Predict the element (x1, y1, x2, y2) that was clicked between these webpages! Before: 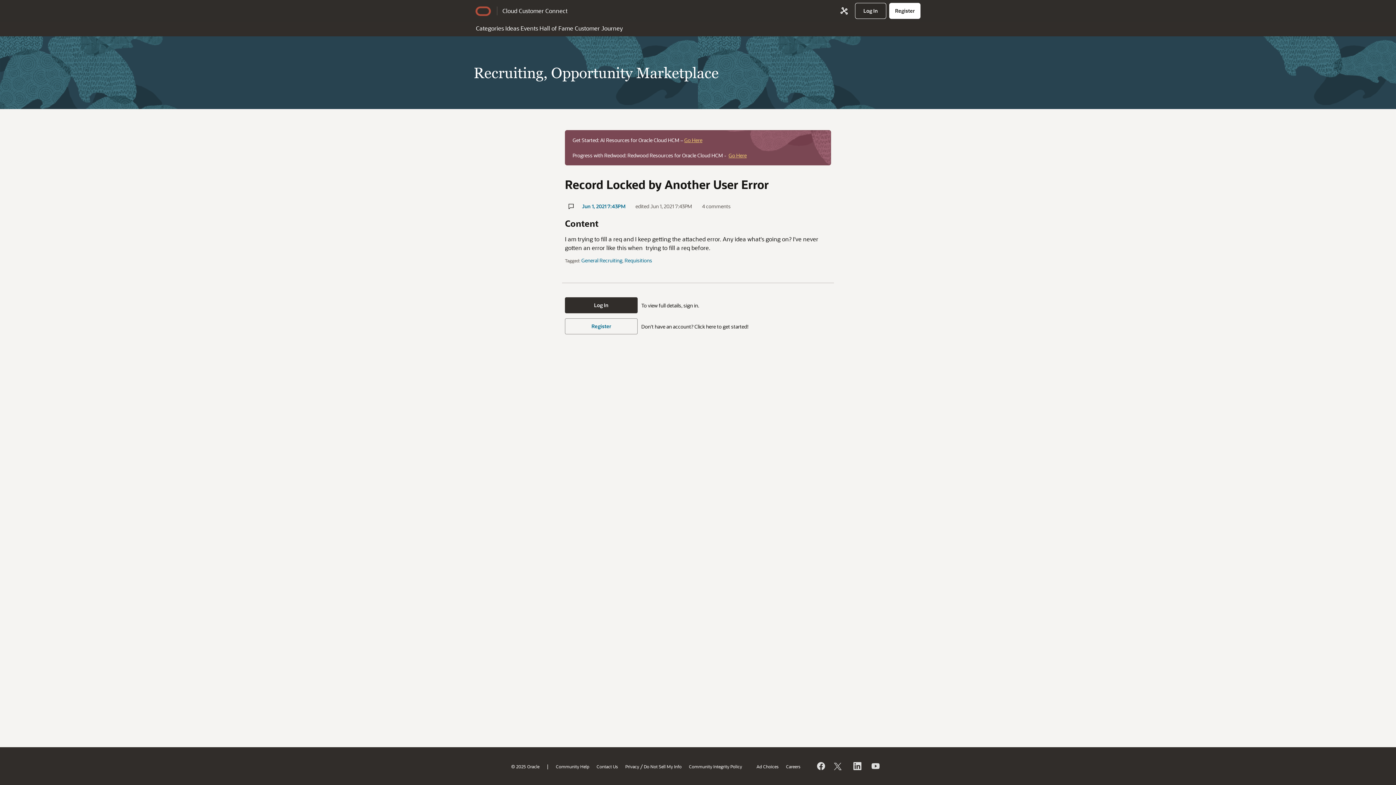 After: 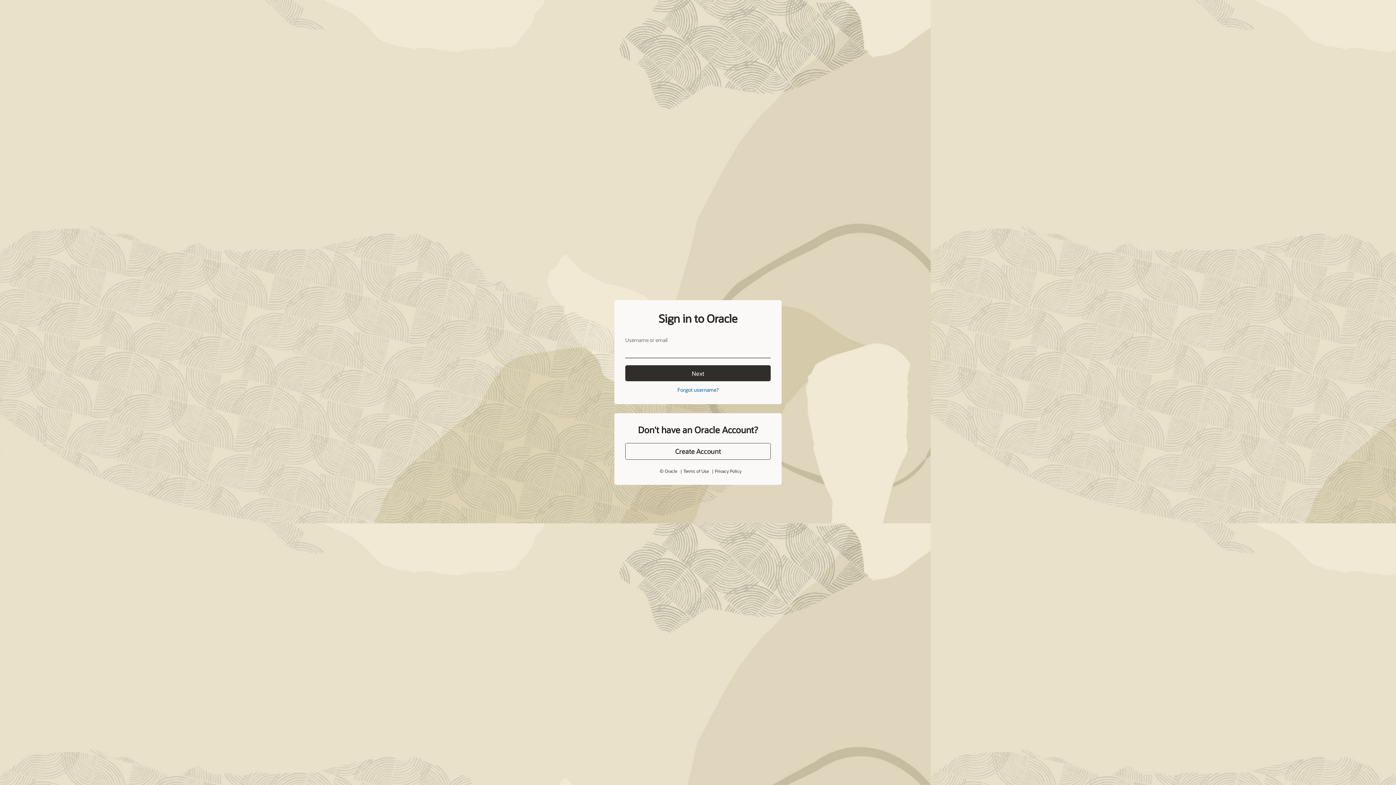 Action: bbox: (728, 152, 746, 158) label: Go Here